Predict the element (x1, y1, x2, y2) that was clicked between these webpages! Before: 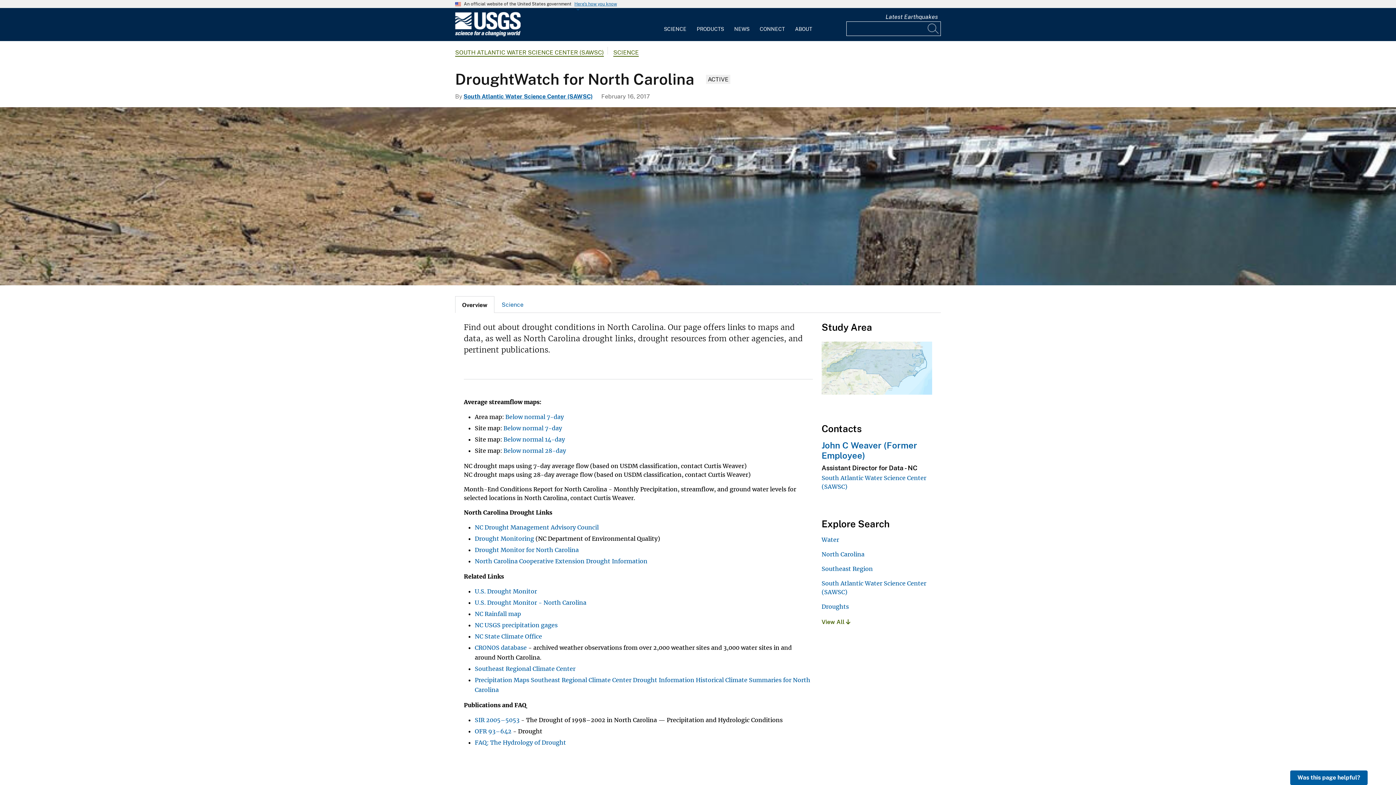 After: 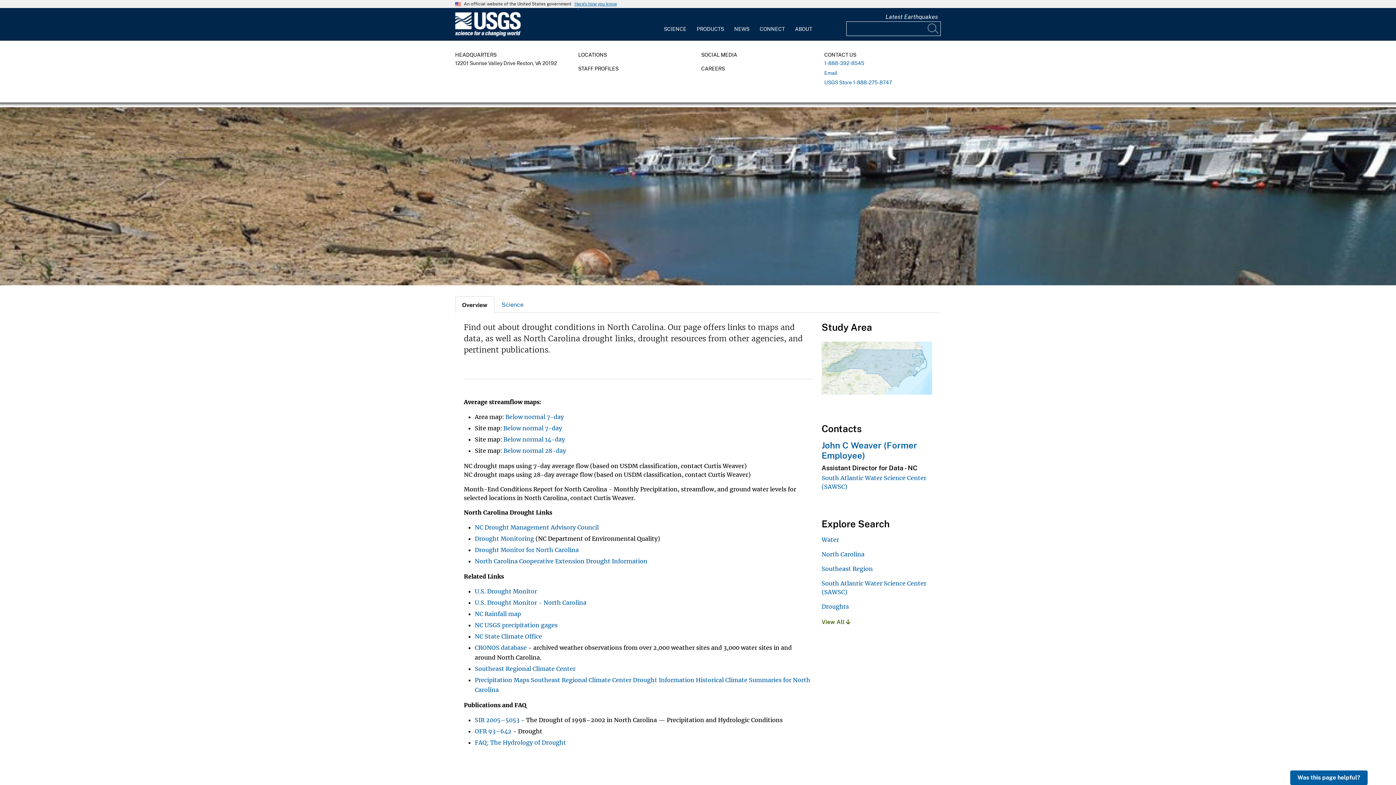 Action: bbox: (754, 12, 790, 36) label: CONNECT